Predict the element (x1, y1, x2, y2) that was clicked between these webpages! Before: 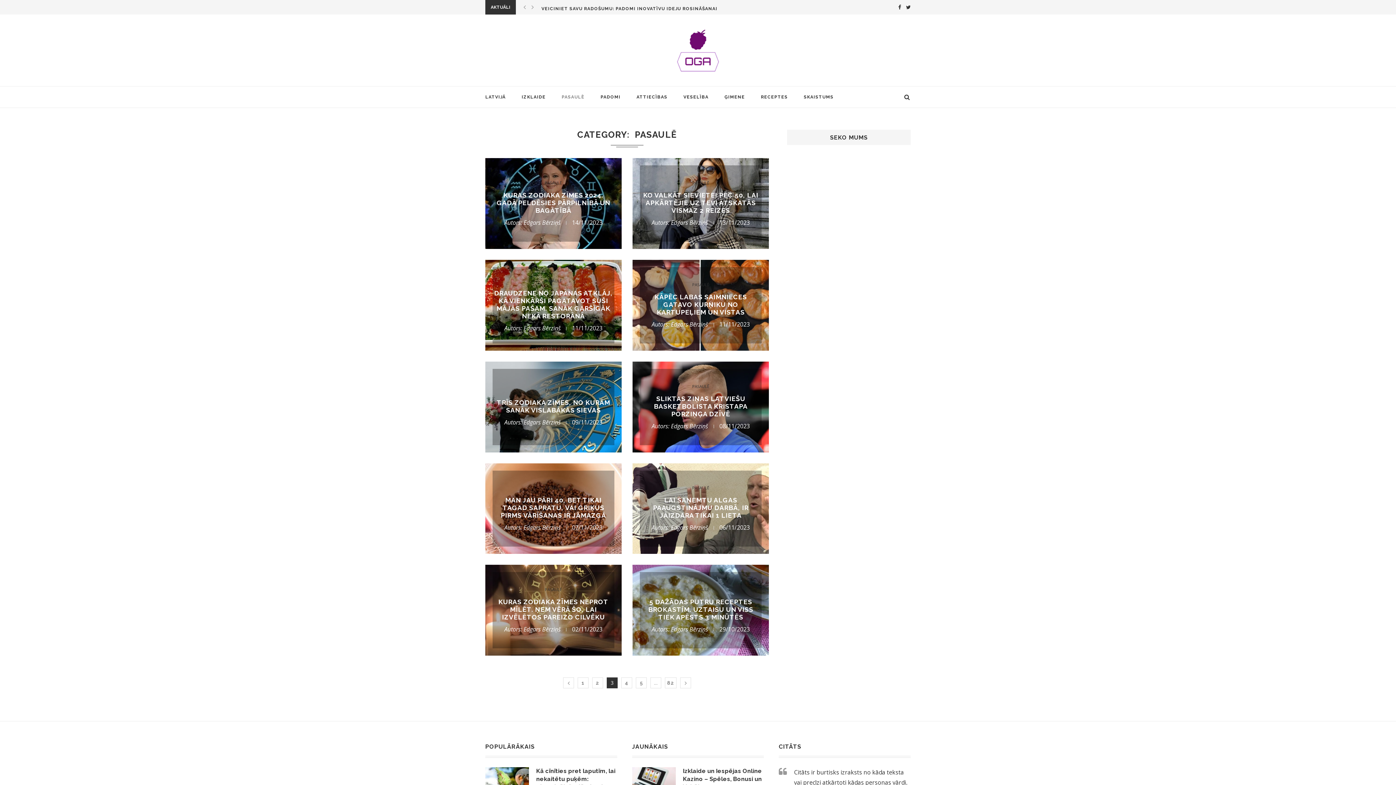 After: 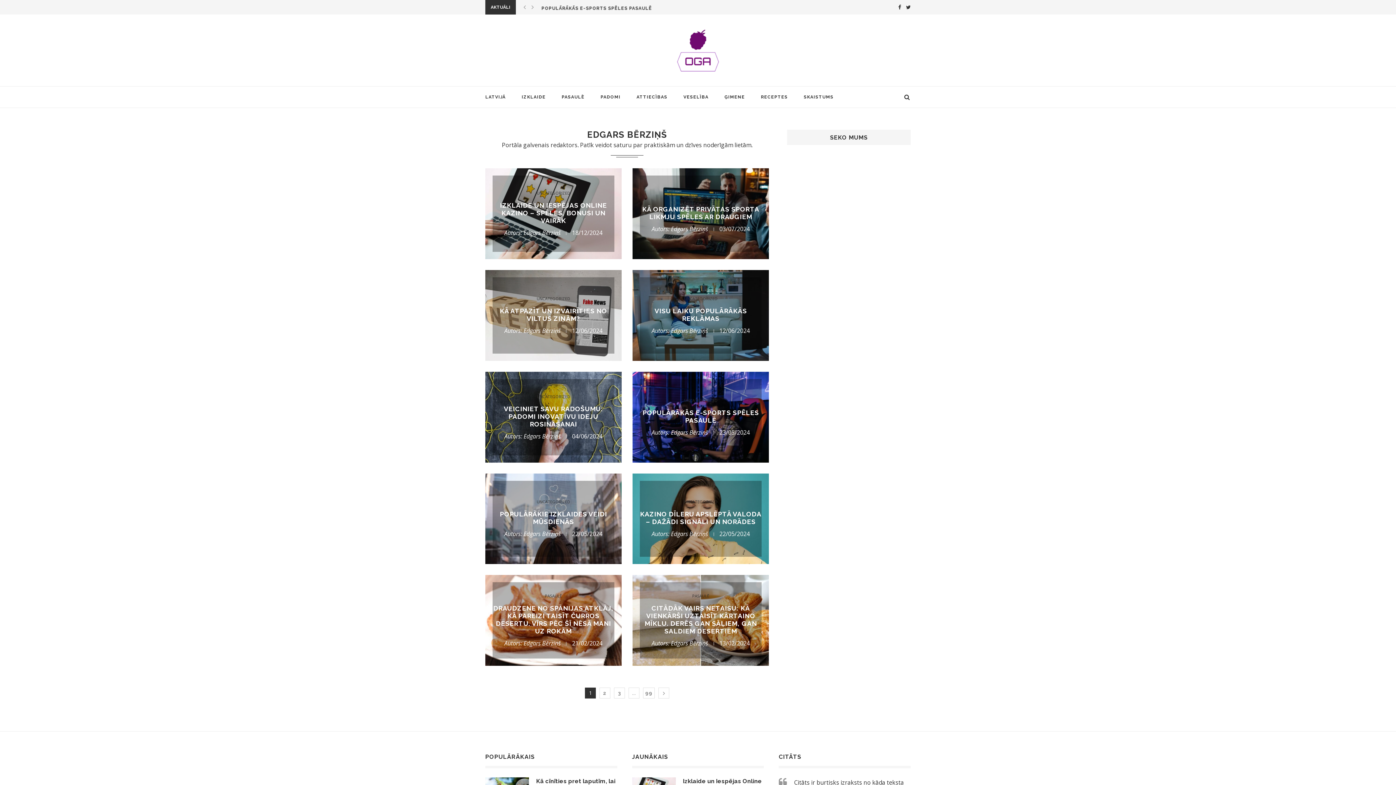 Action: bbox: (671, 218, 708, 226) label: Edgars Bērziņš